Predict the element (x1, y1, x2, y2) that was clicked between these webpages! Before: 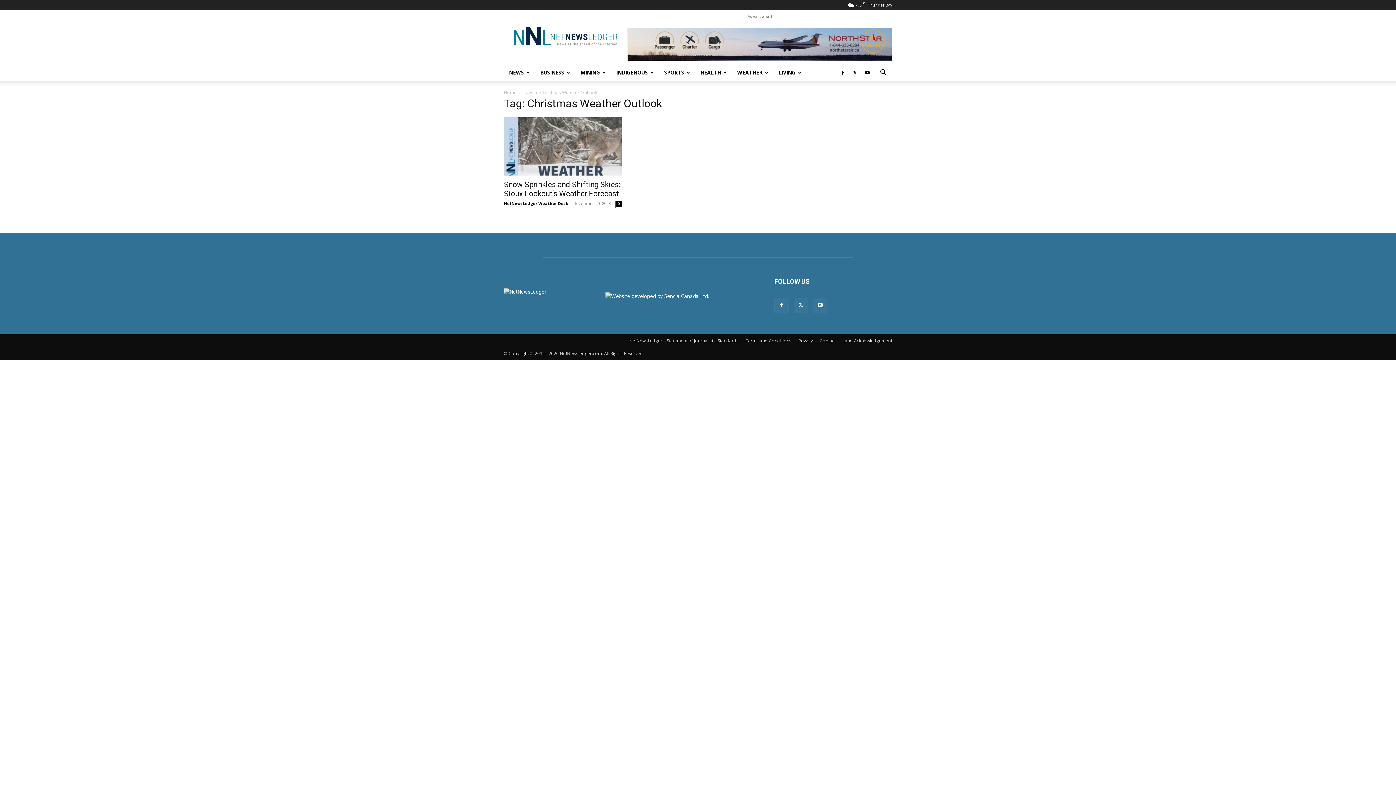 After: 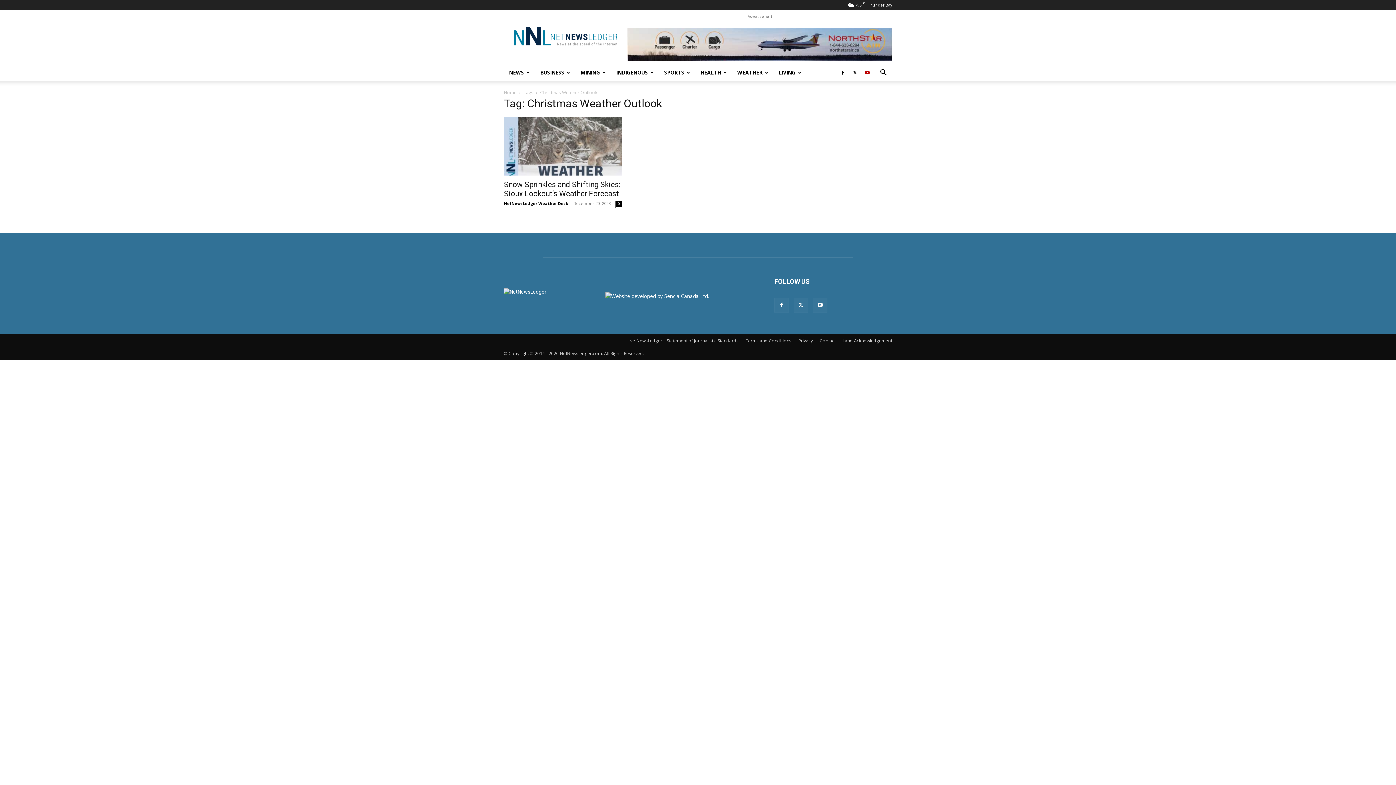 Action: bbox: (862, 63, 873, 81)